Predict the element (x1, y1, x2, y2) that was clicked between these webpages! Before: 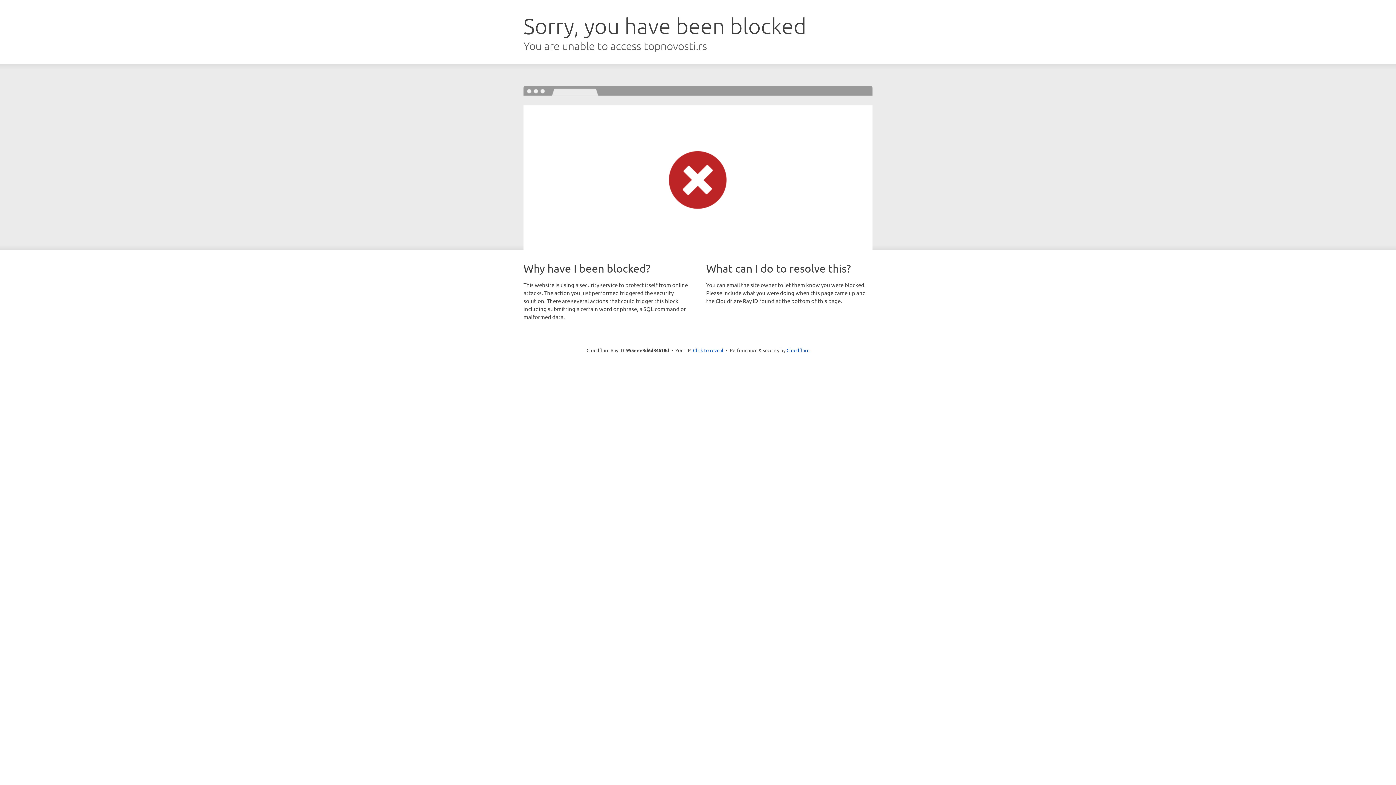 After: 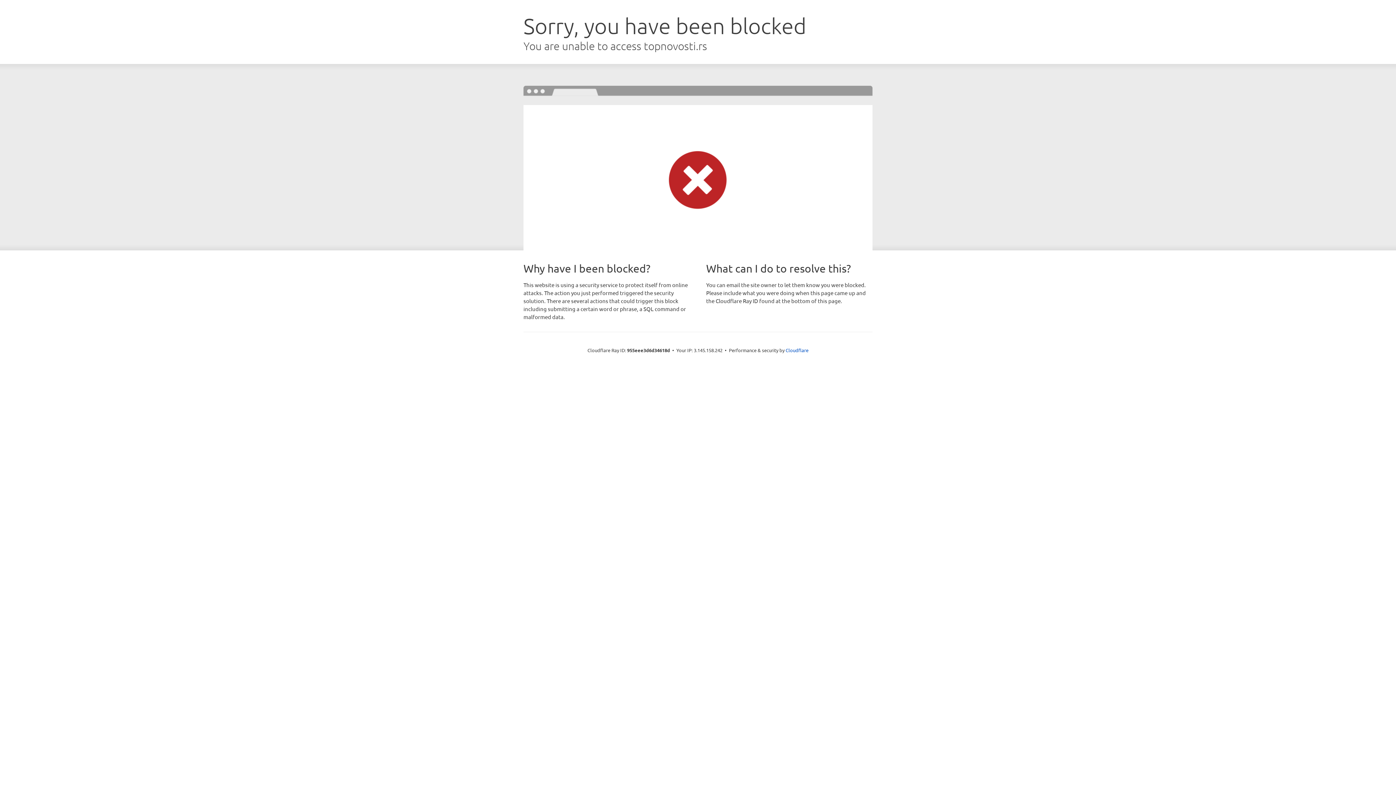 Action: label: Click to reveal bbox: (693, 346, 723, 353)